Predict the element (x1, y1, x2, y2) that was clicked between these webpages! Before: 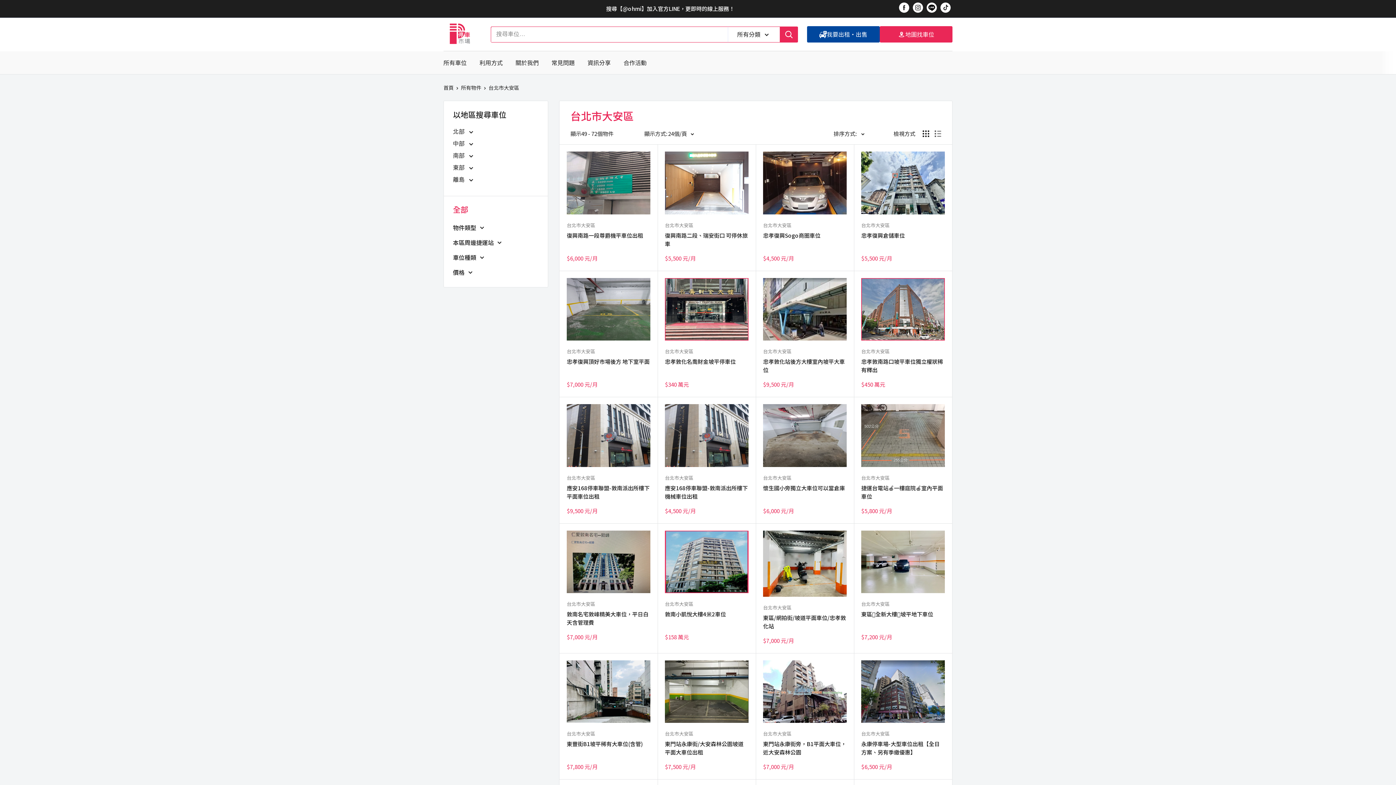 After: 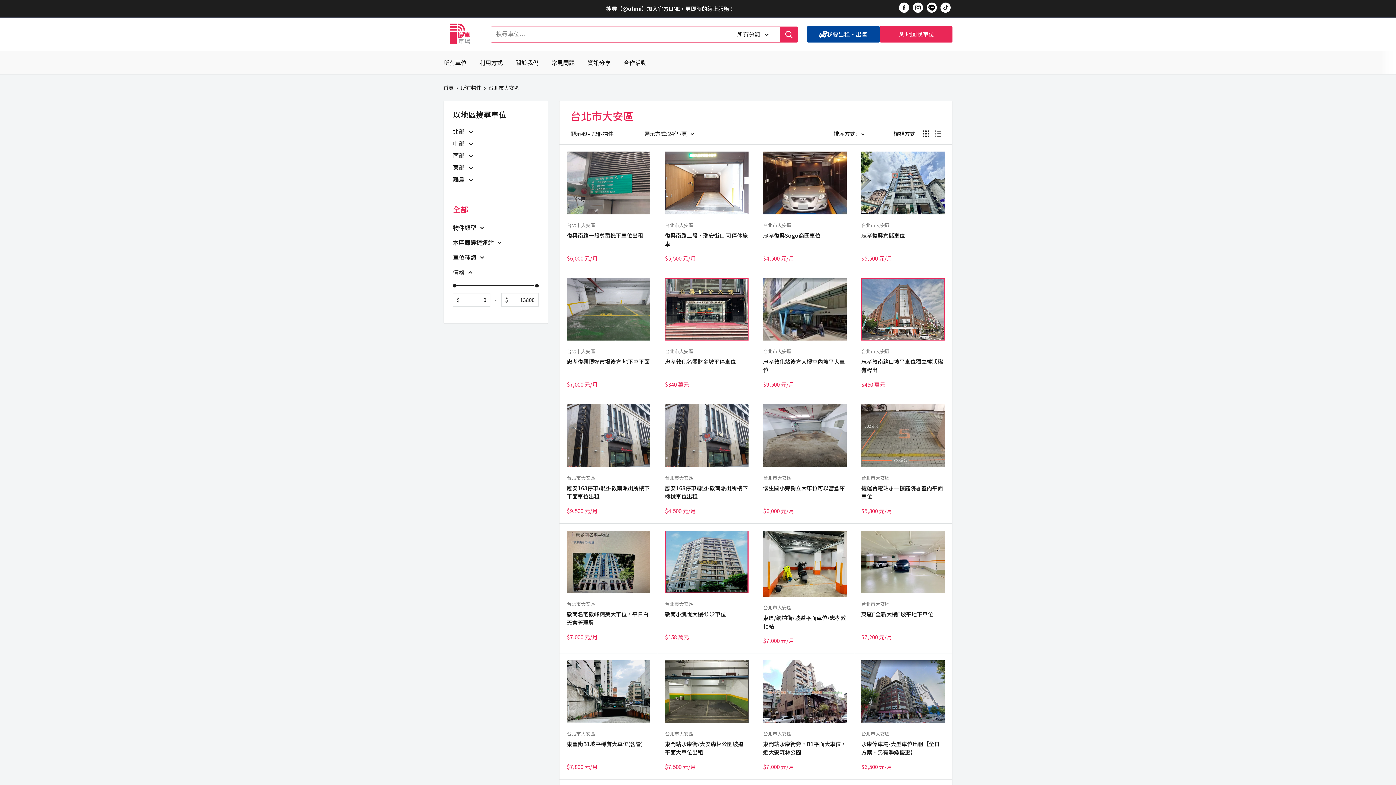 Action: label: 價格 bbox: (453, 267, 538, 277)